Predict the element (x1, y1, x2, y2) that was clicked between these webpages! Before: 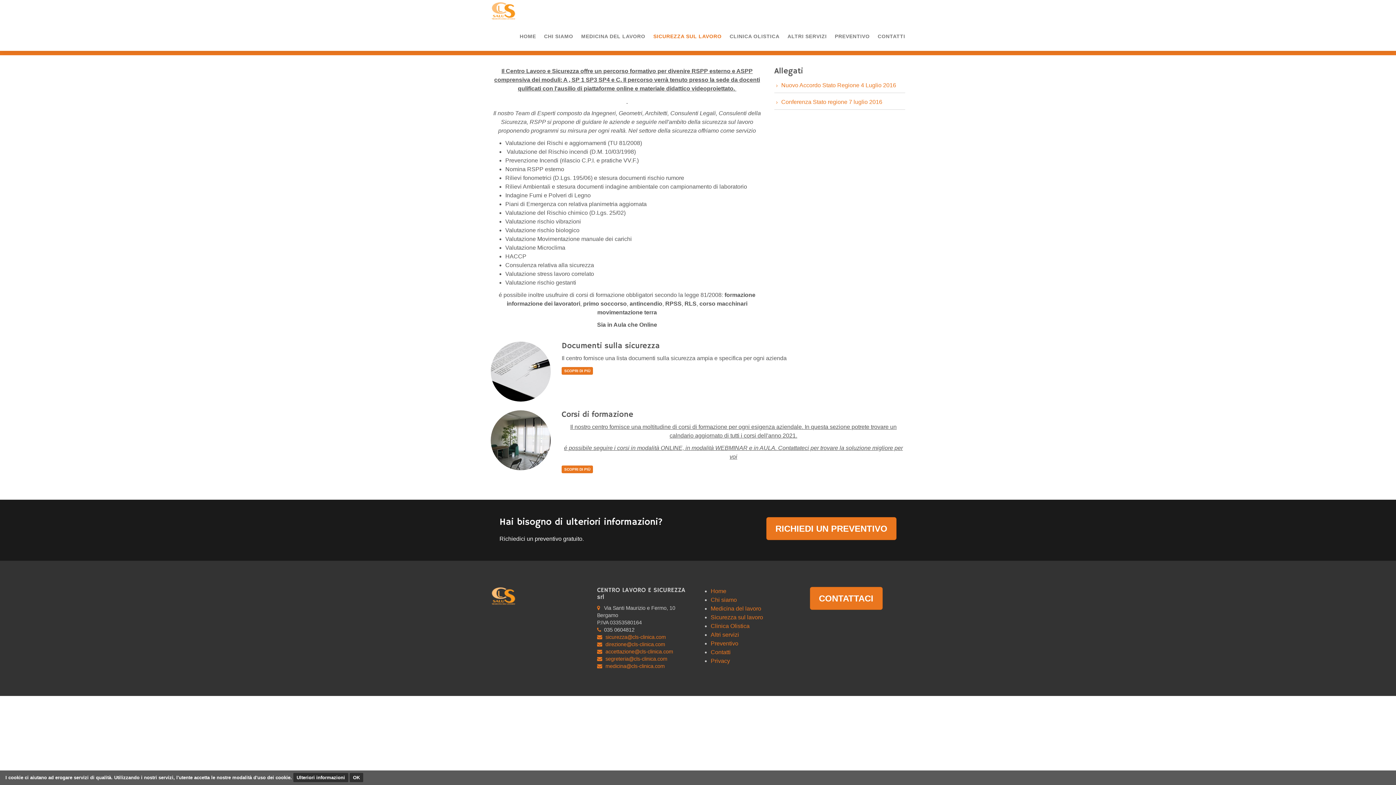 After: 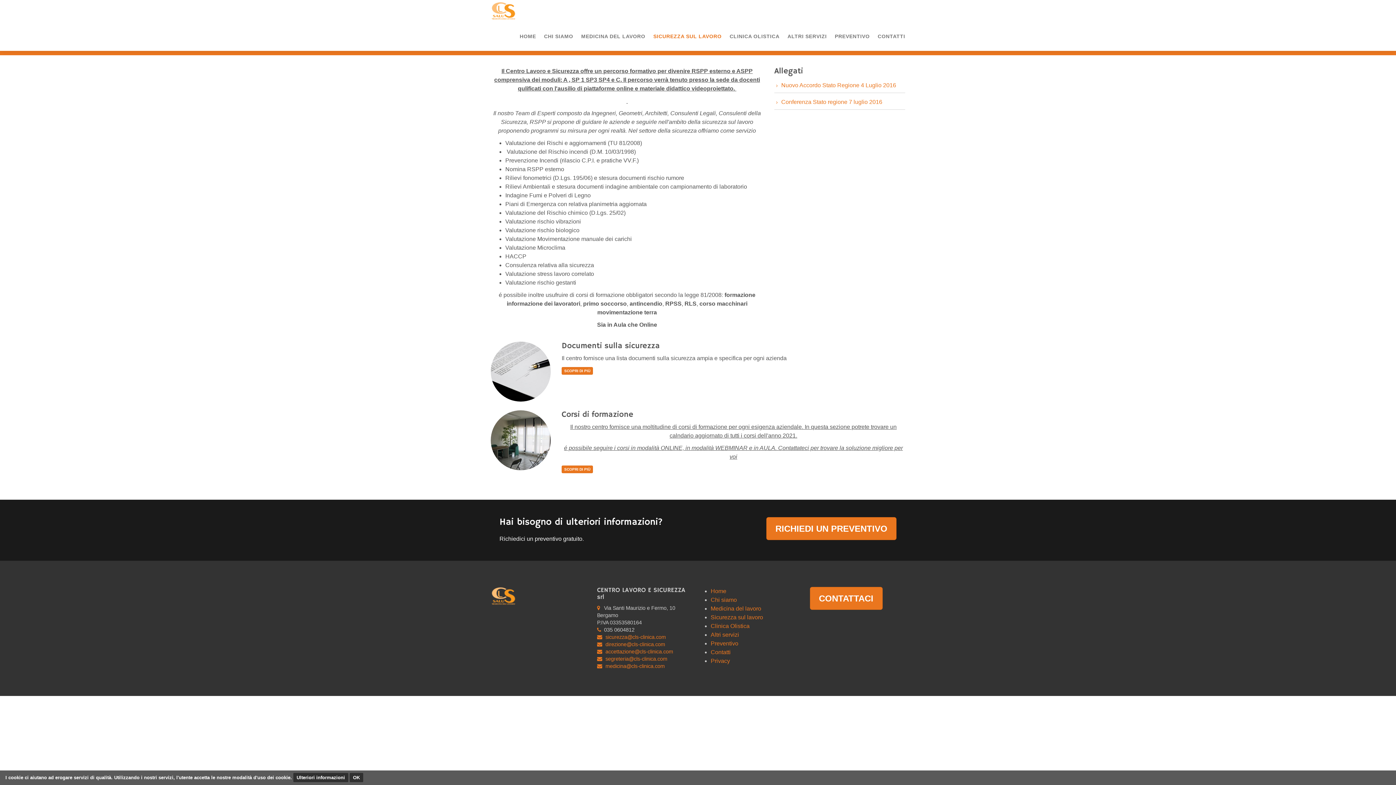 Action: label: SICUREZZA SUL LAVORO bbox: (645, 21, 721, 50)